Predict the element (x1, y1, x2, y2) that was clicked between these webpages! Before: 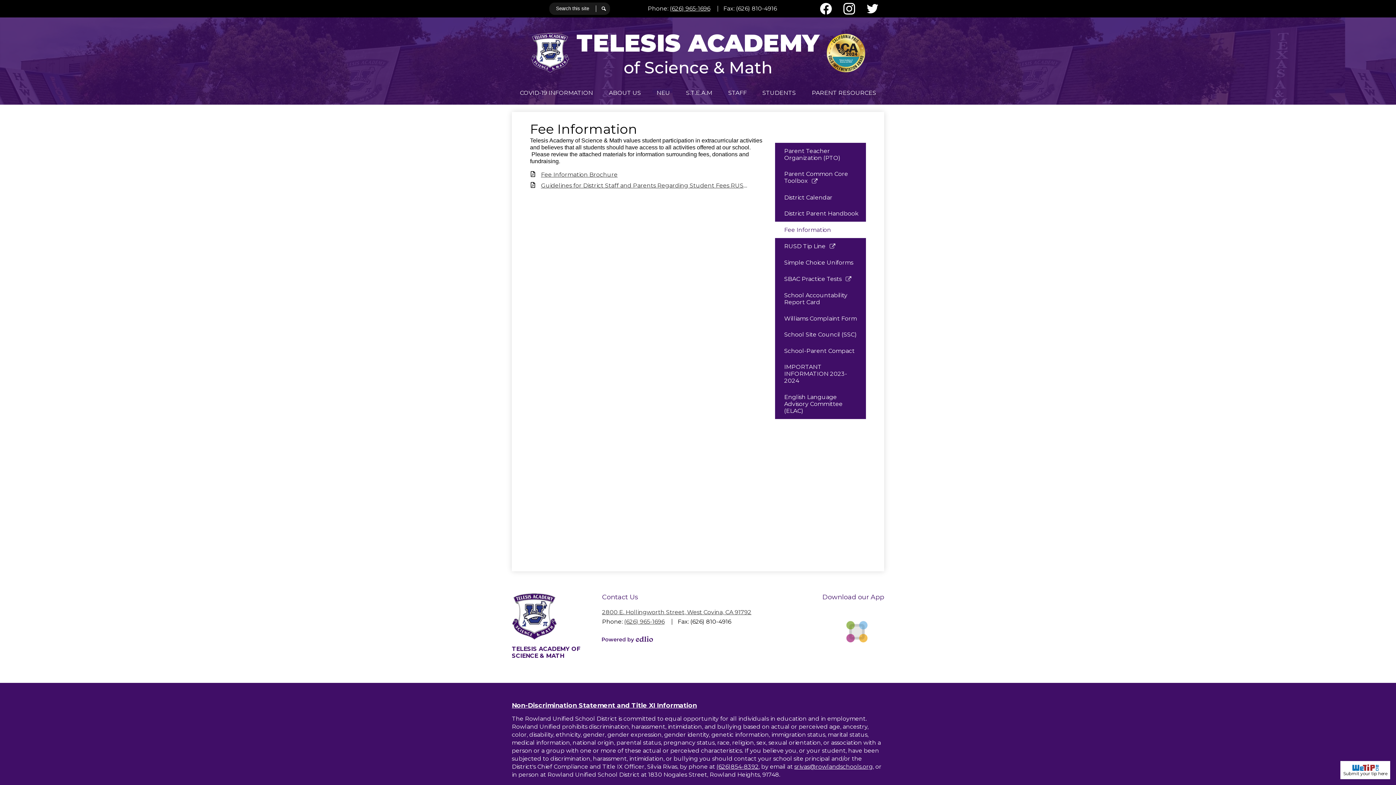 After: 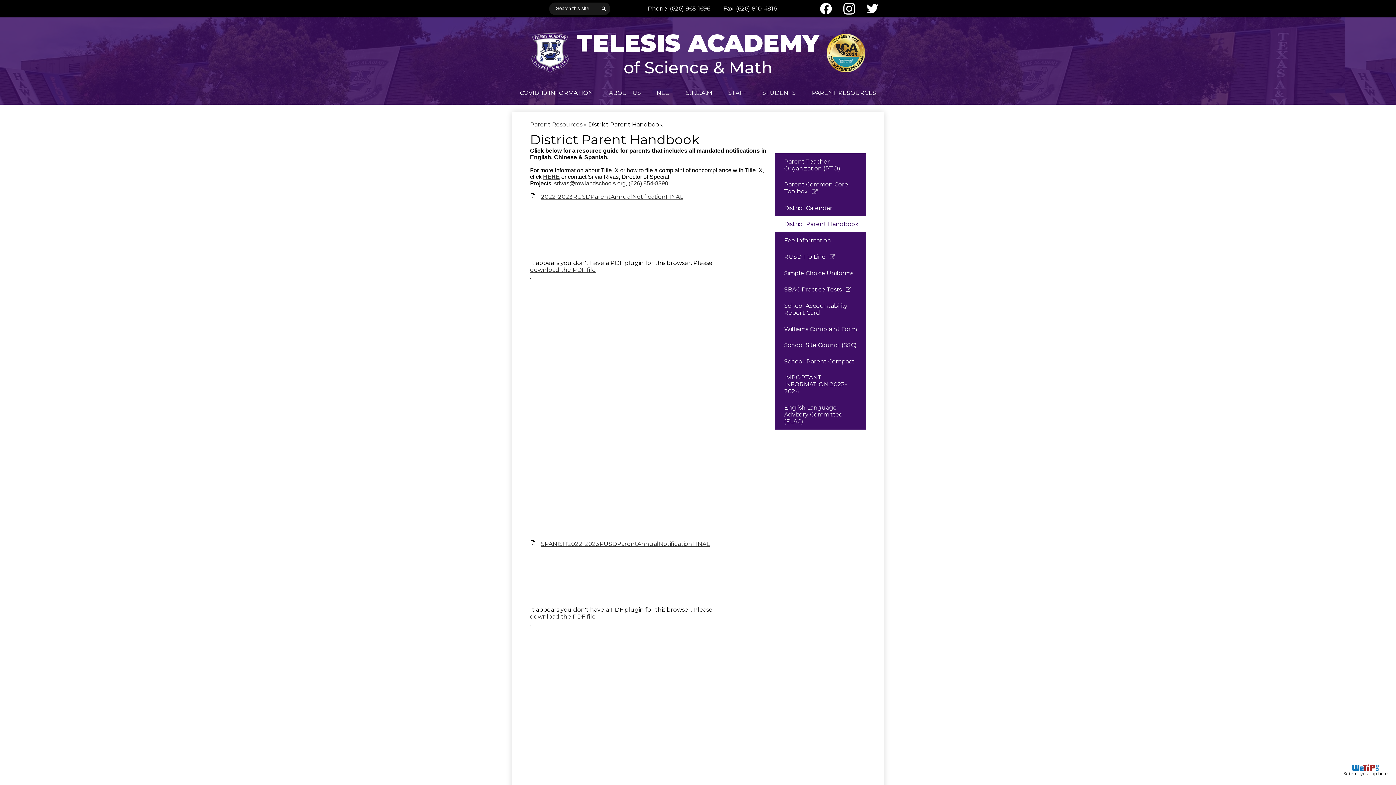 Action: label: District Parent Handbook bbox: (775, 205, 866, 221)